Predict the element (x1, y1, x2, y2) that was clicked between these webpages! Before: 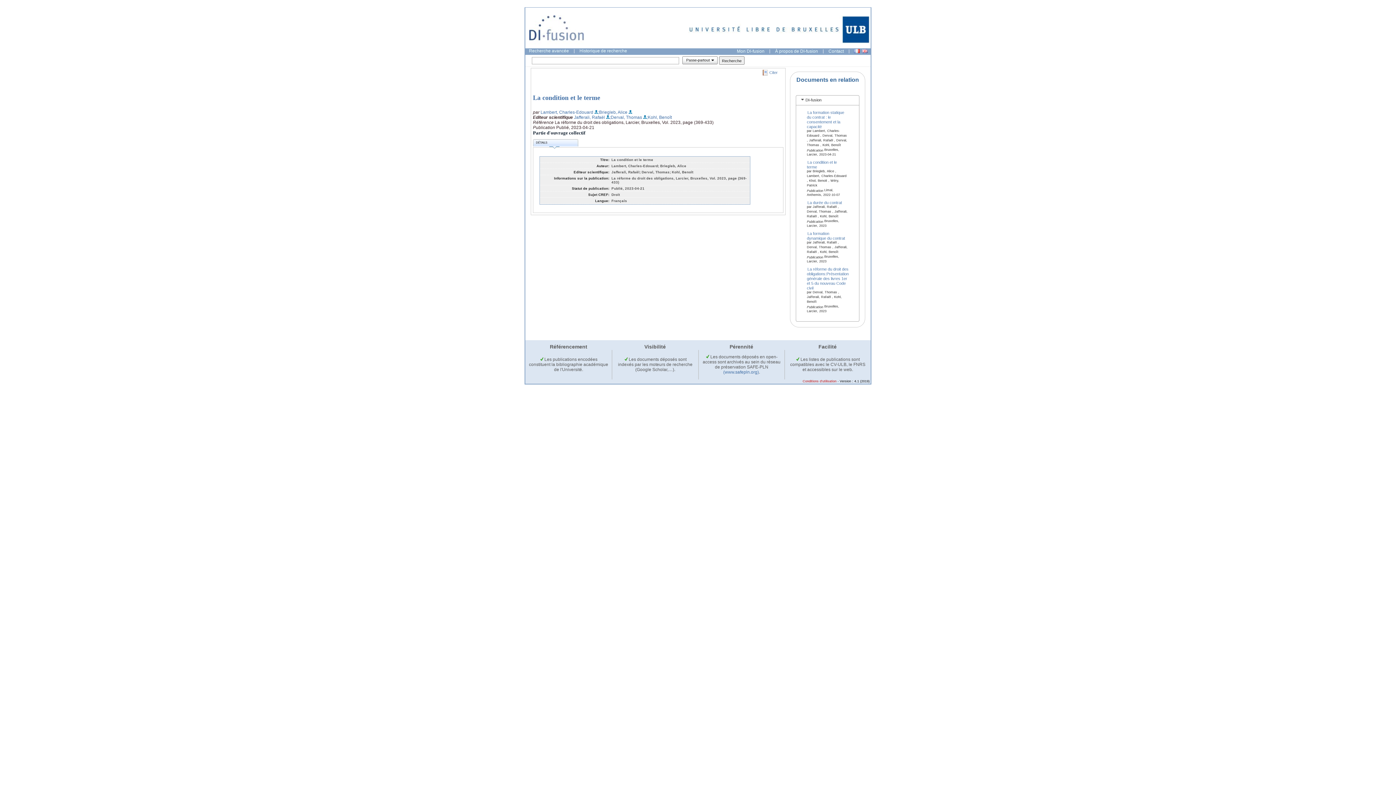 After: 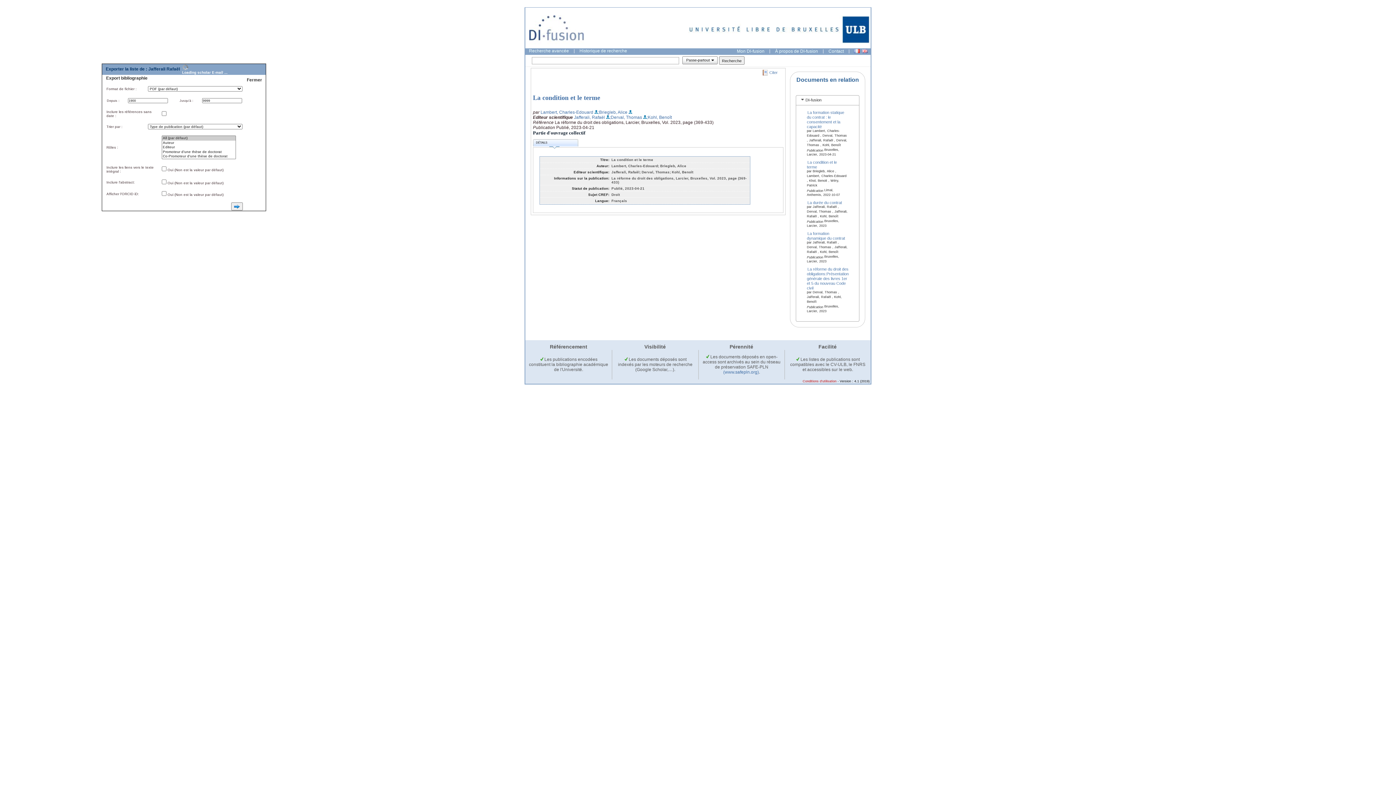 Action: bbox: (605, 114, 609, 119) label:  